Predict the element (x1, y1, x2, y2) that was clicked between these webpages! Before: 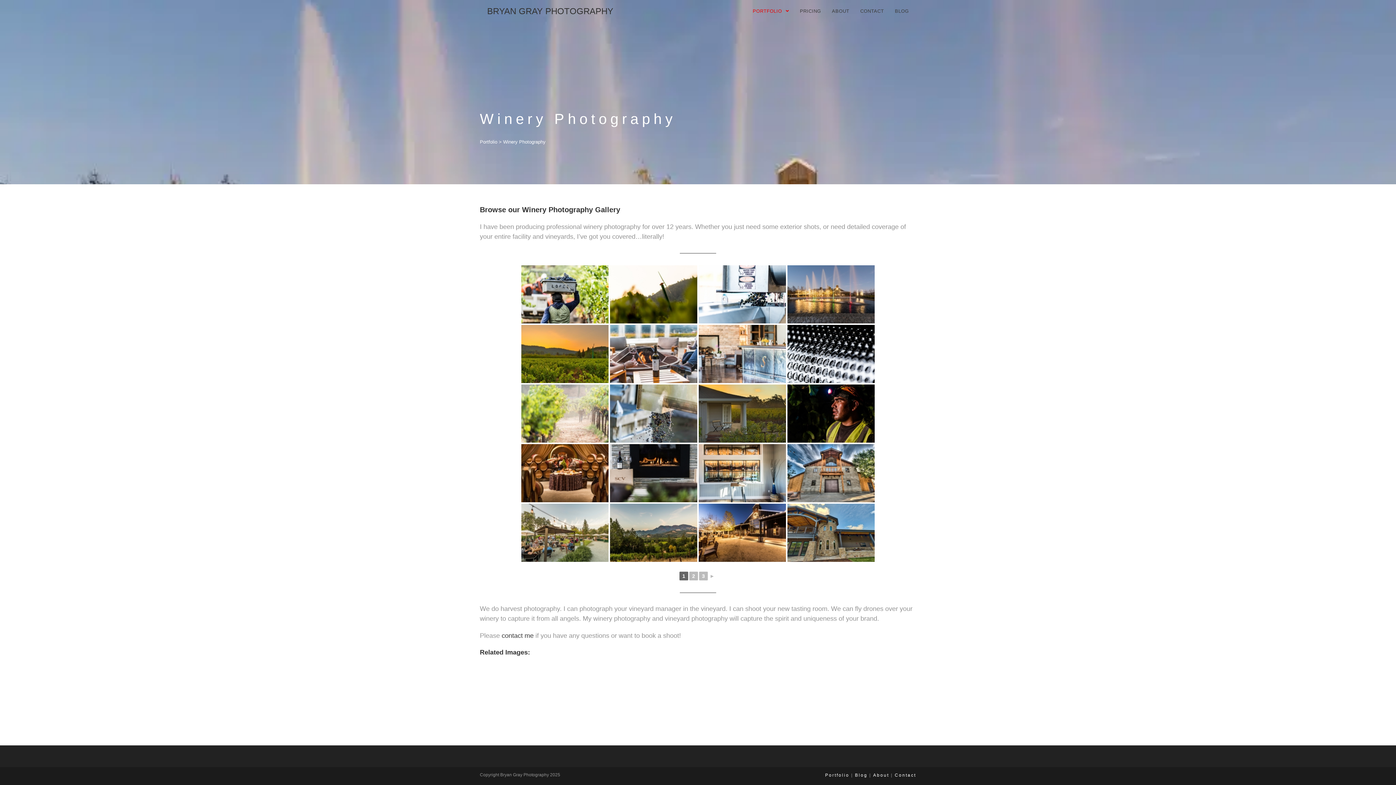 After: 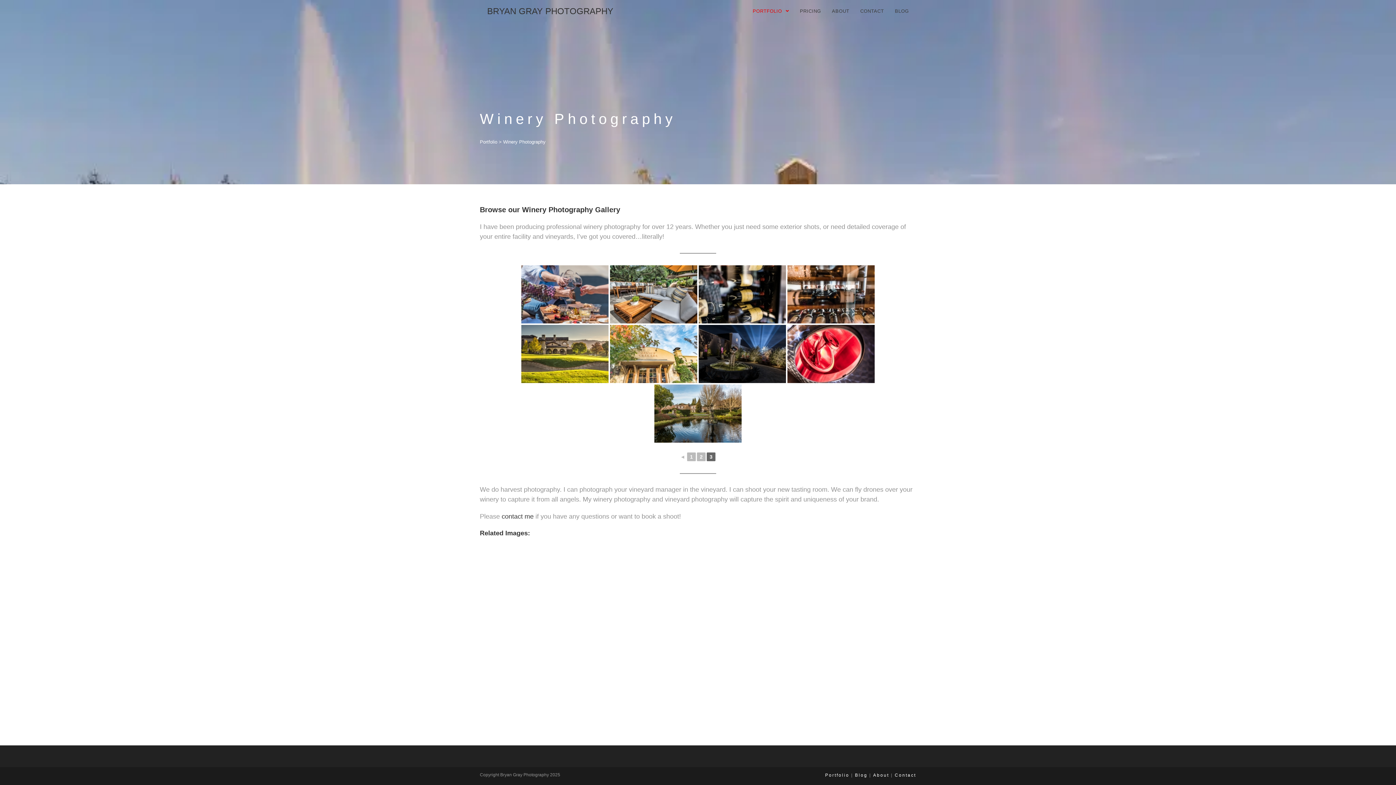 Action: label: 3 bbox: (699, 572, 708, 580)